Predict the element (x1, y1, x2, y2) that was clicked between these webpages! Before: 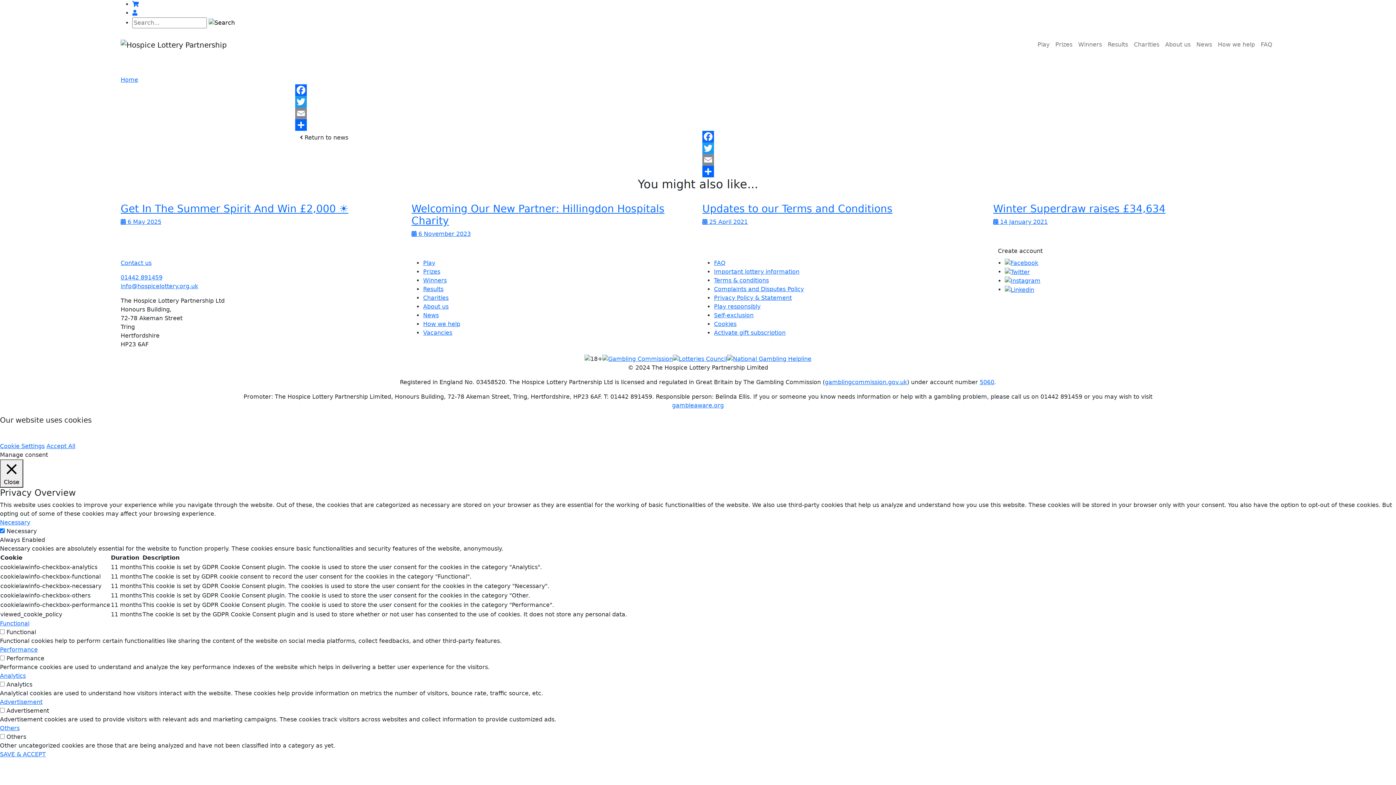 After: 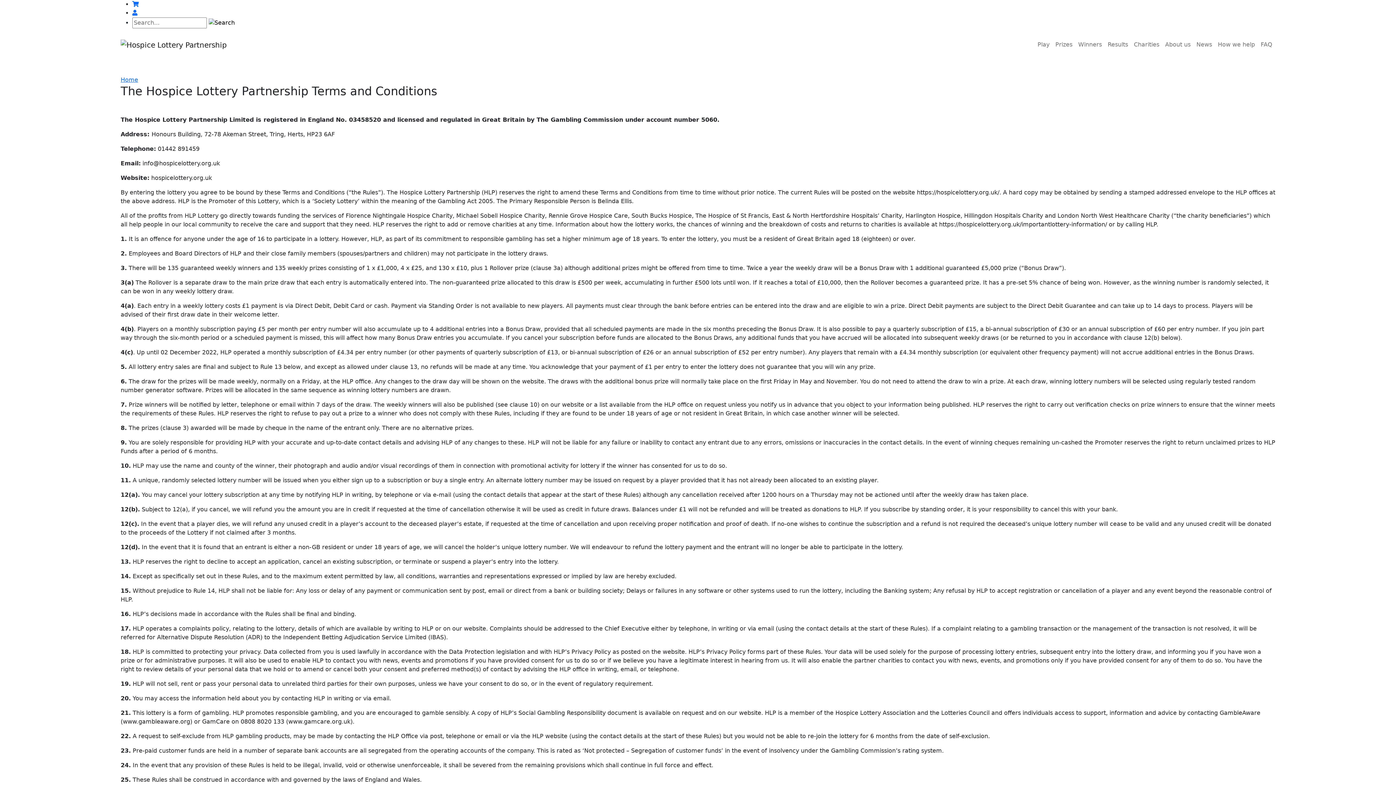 Action: bbox: (714, 276, 769, 283) label: Terms & conditions